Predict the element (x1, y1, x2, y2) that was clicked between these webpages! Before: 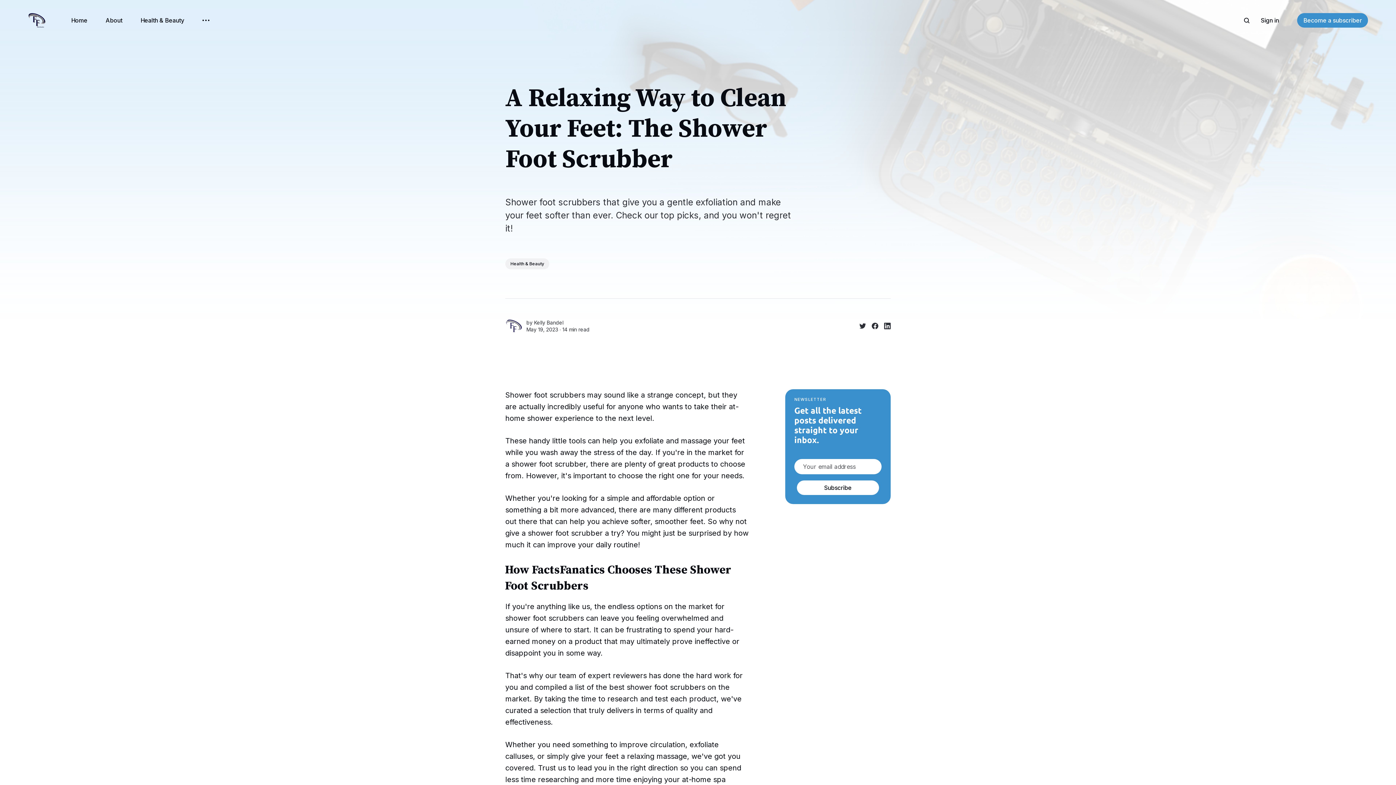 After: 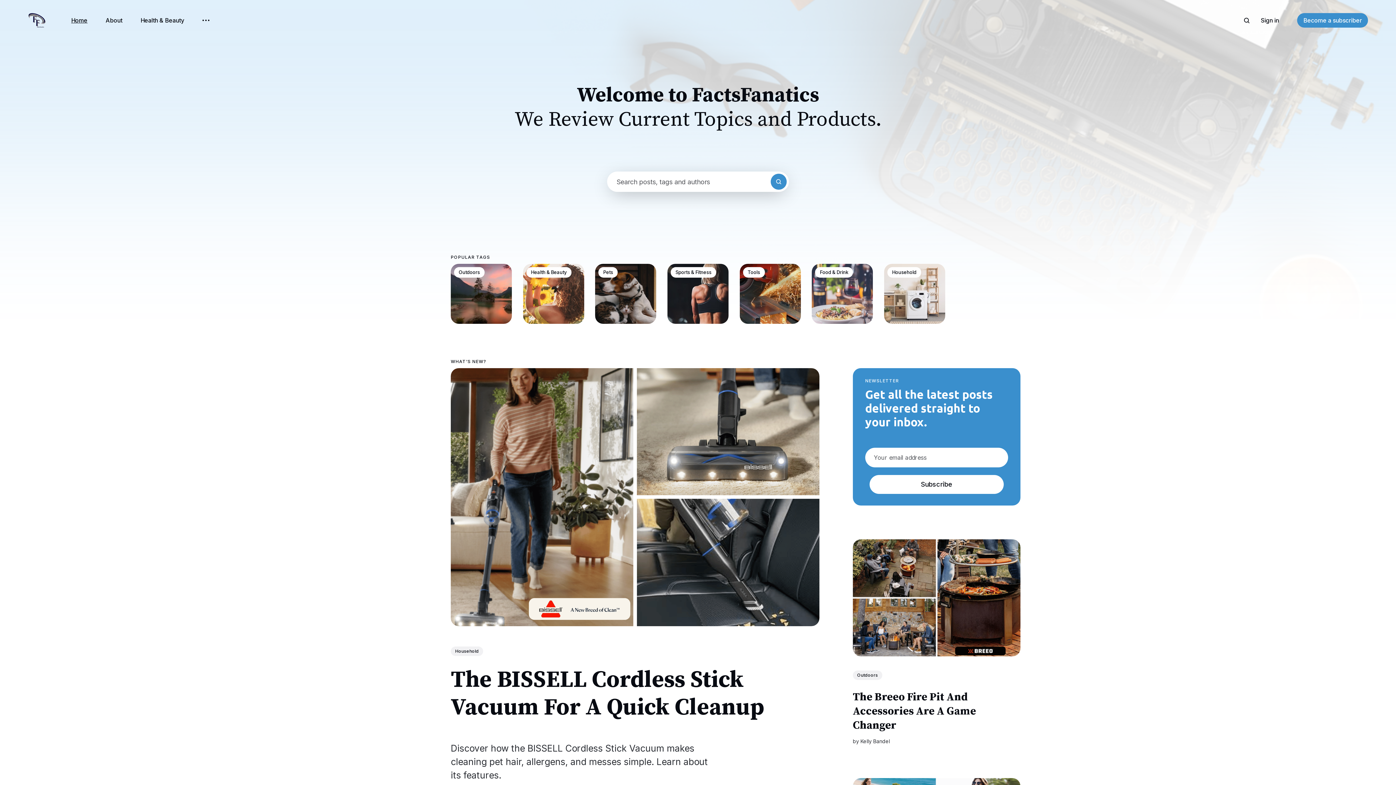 Action: label: Become a subscriber bbox: (1297, 13, 1368, 27)